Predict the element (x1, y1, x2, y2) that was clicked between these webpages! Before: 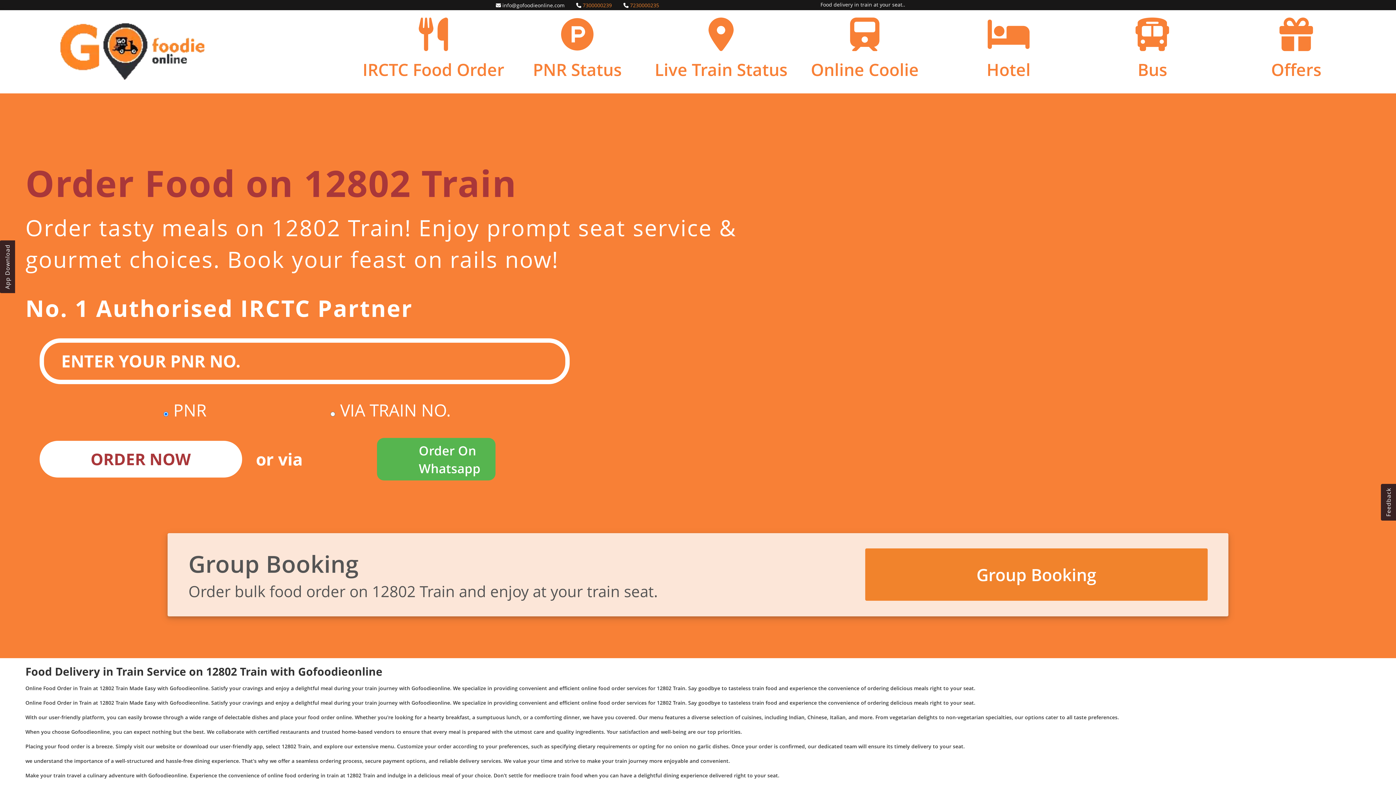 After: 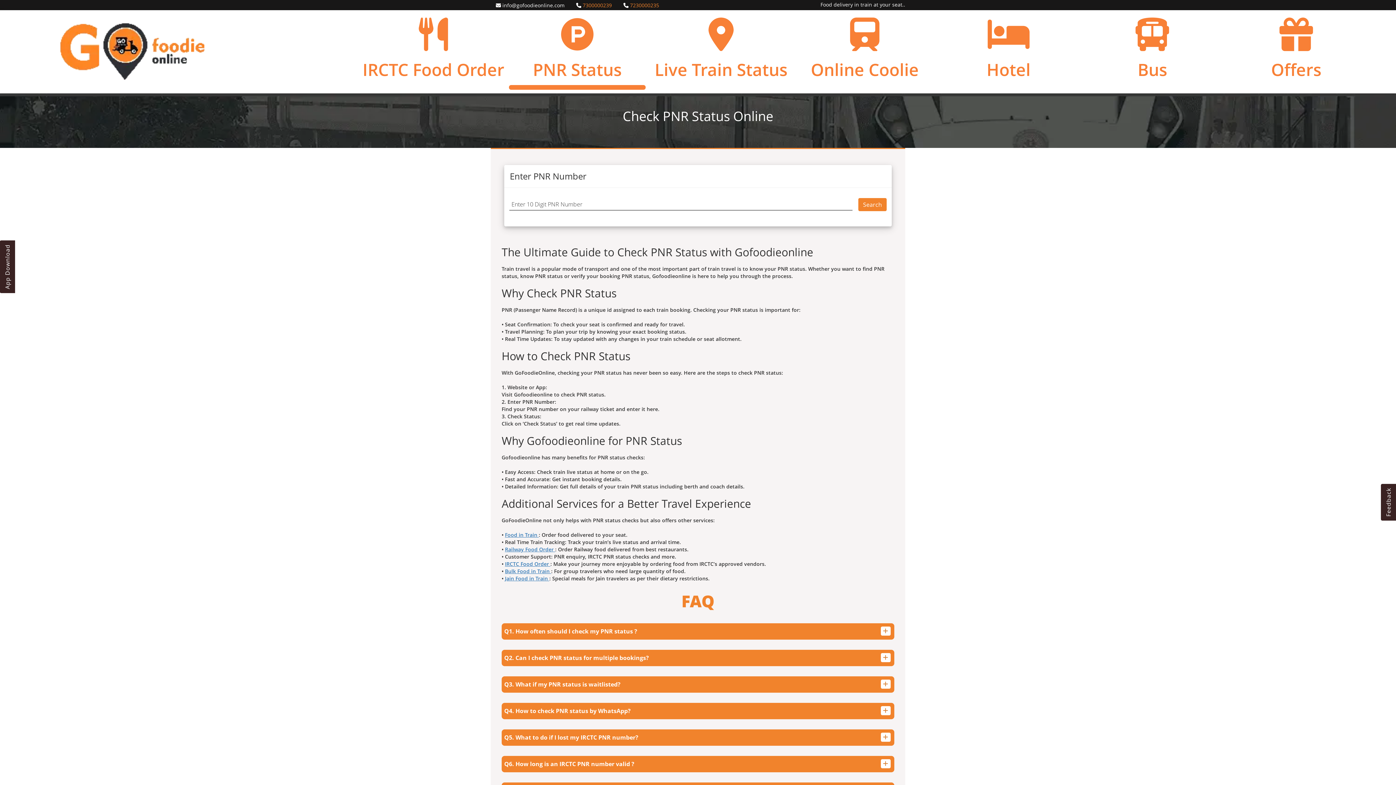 Action: label: PNR Status bbox: (505, 10, 649, 93)